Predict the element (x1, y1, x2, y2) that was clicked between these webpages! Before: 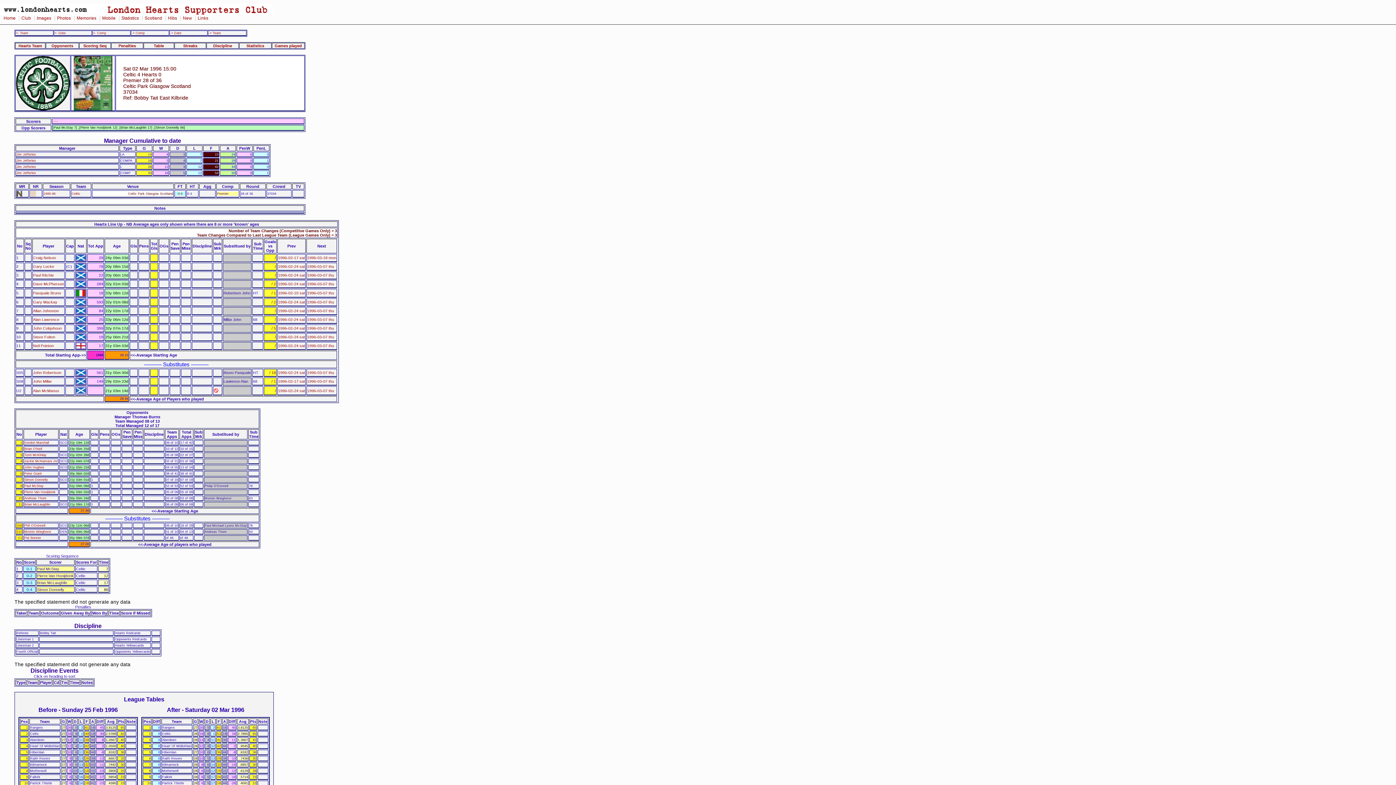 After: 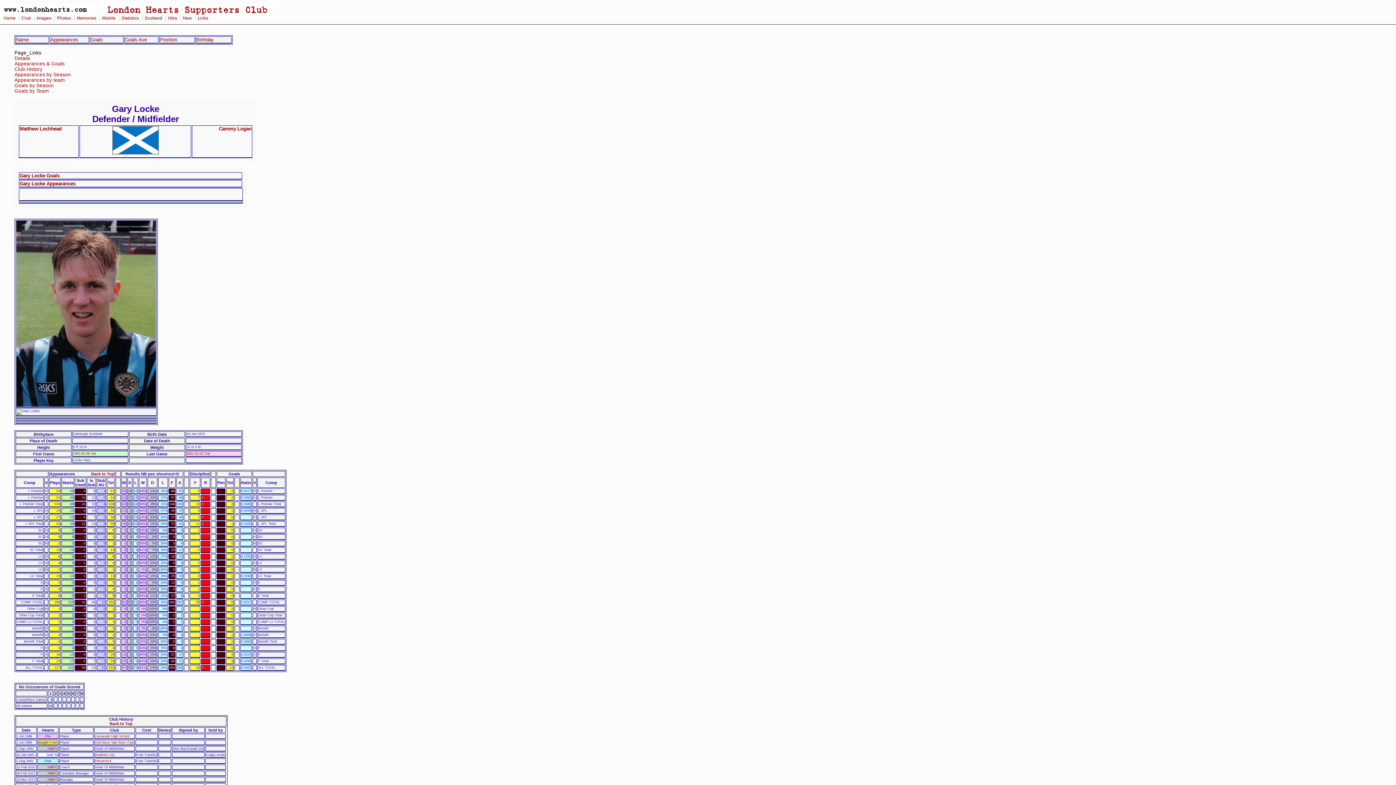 Action: label: Gary Locke bbox: (33, 264, 54, 268)